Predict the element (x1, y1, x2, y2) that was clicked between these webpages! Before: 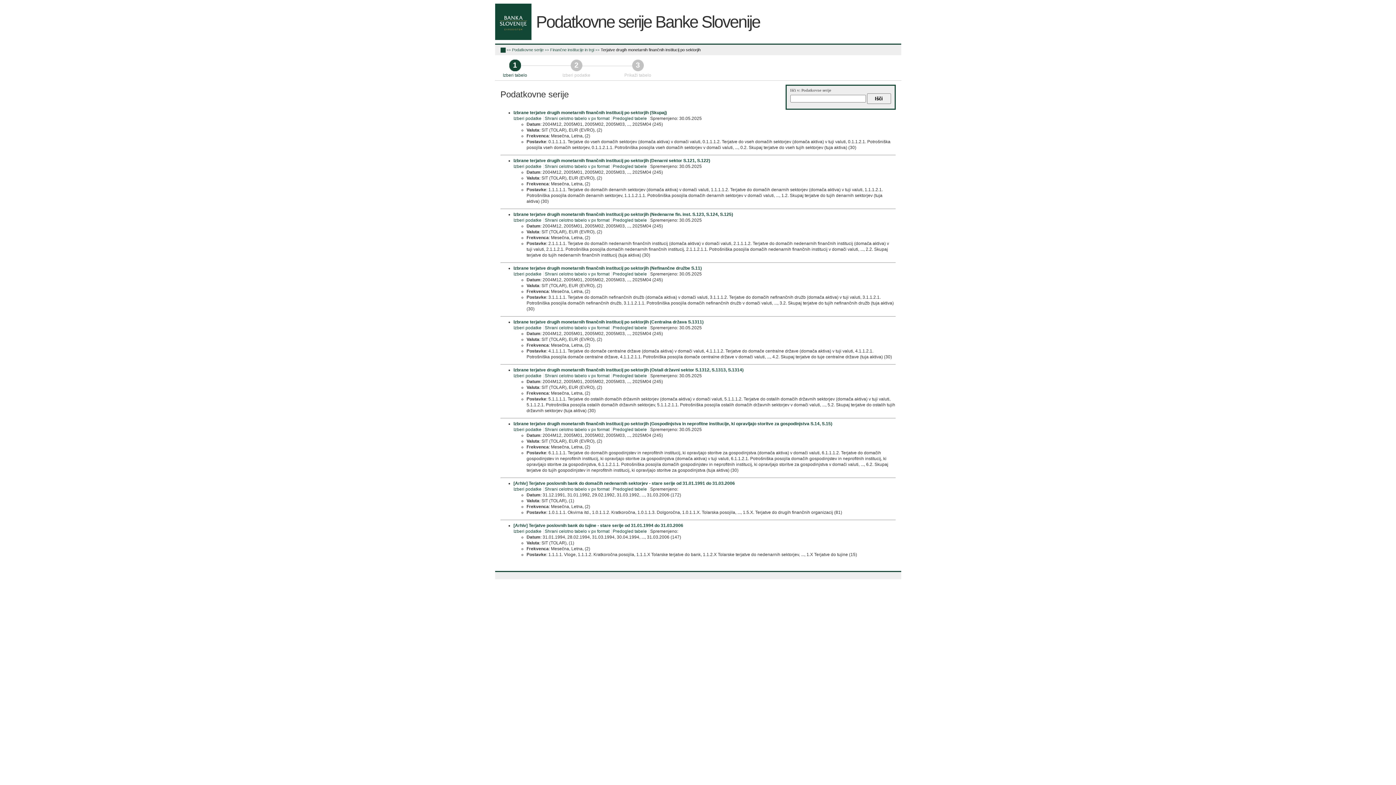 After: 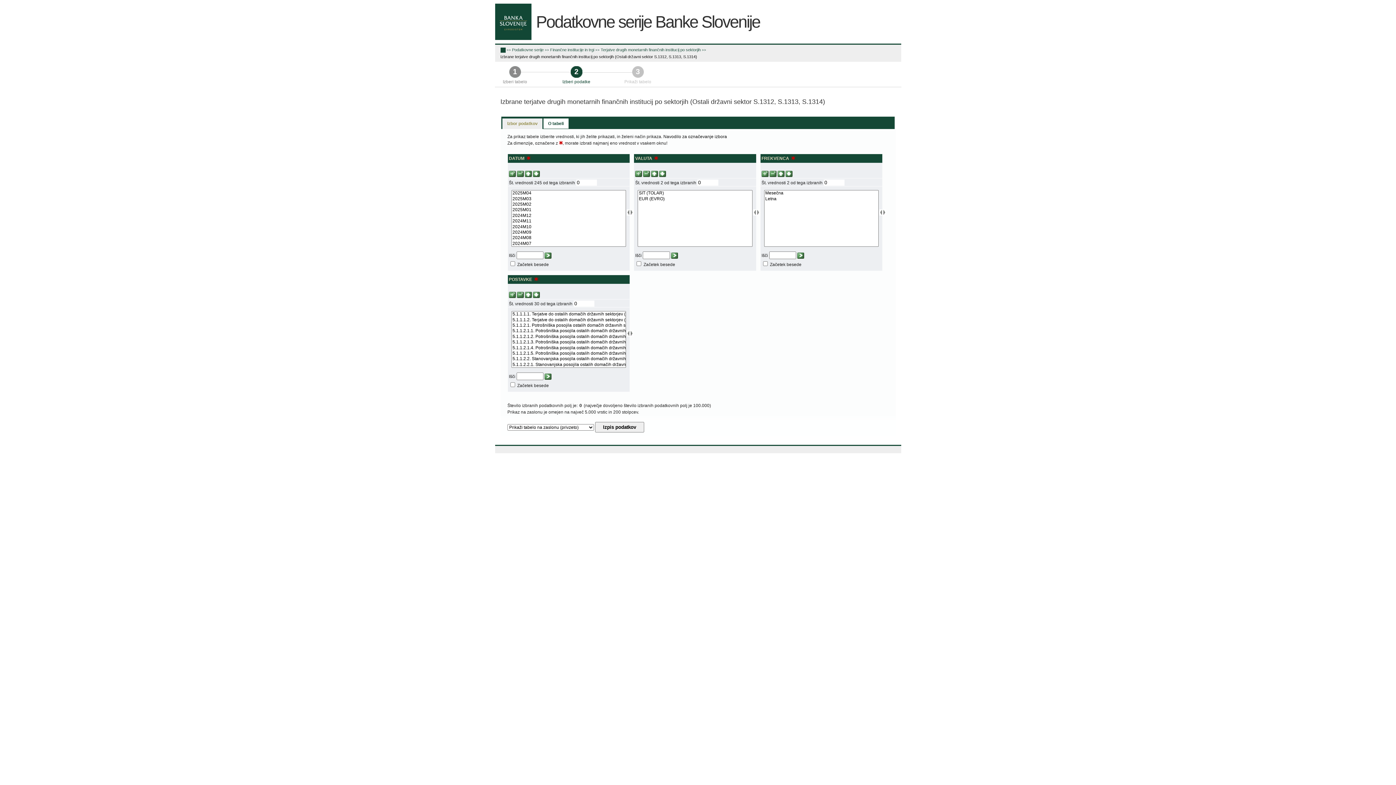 Action: bbox: (513, 367, 743, 372) label: Izbrane terjatve drugih monetarnih finančnih institucij po sektorjih (Ostali državni sektor S.1312, S.1313, S.1314)